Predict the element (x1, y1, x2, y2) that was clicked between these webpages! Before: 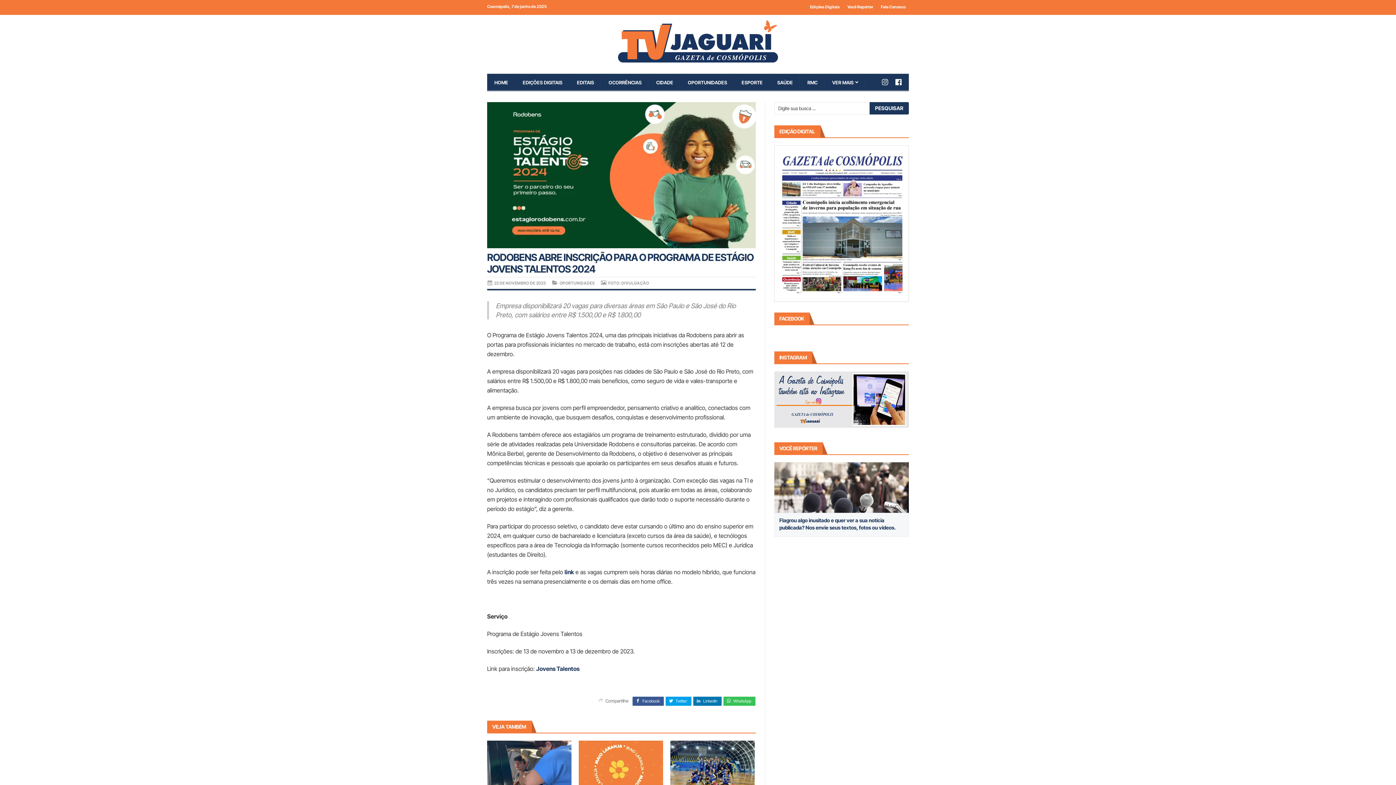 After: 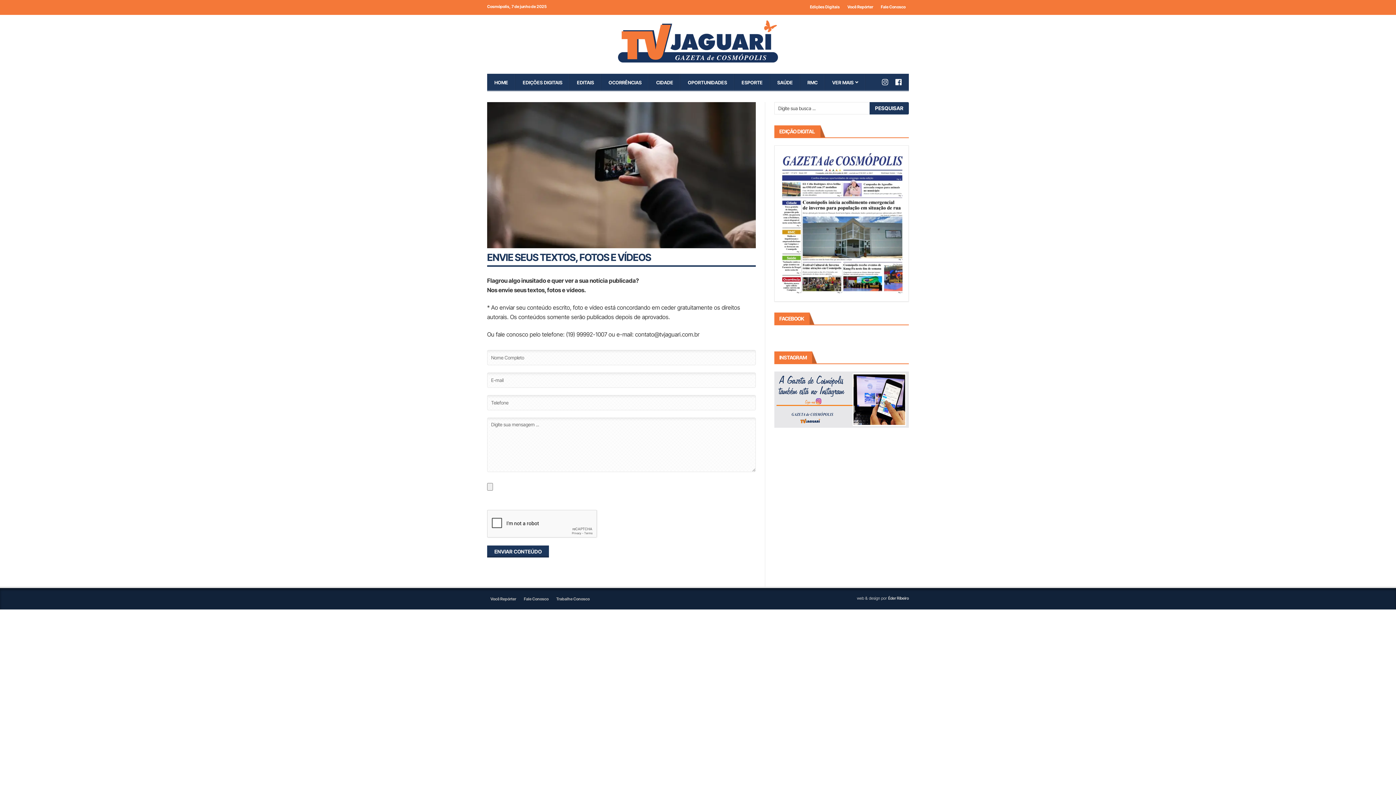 Action: bbox: (847, 4, 873, 9) label: Você Repórter